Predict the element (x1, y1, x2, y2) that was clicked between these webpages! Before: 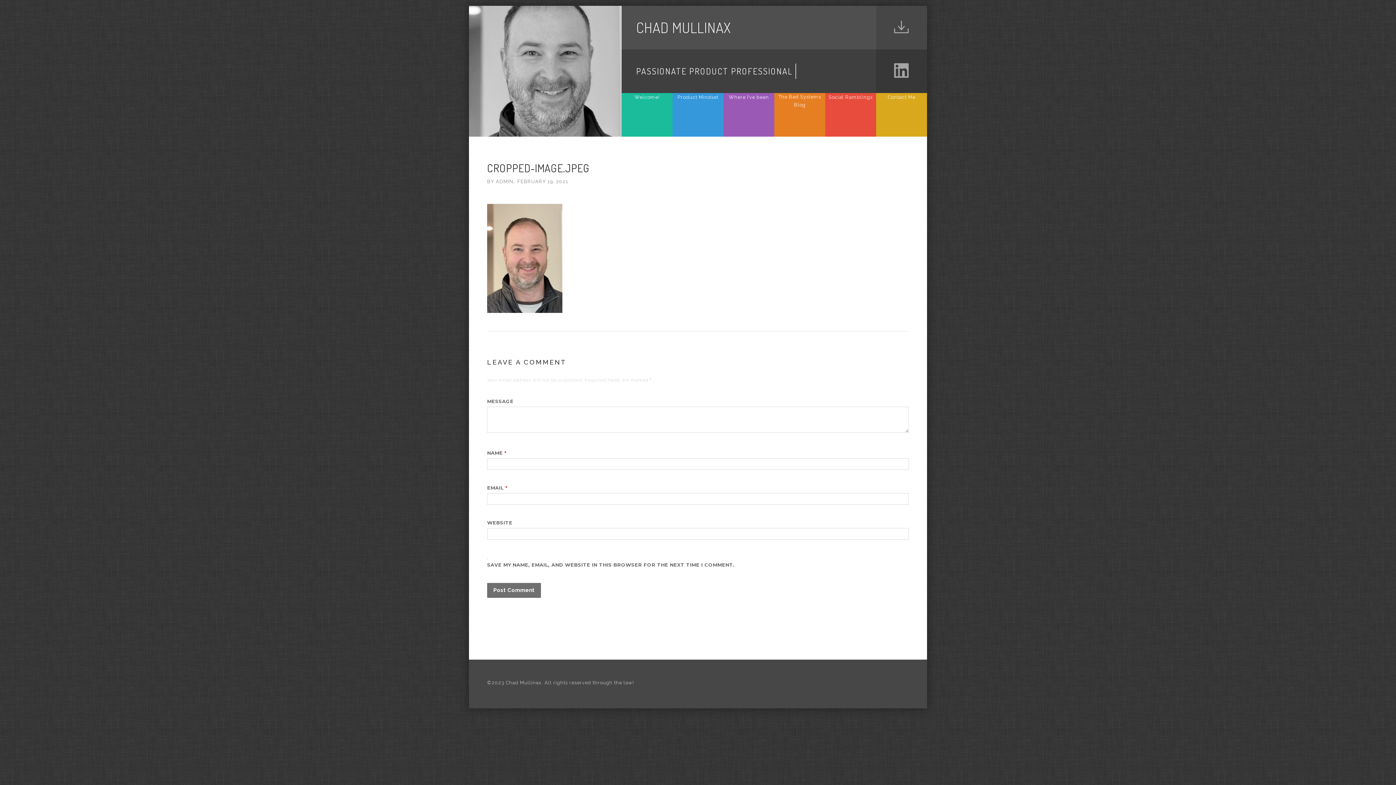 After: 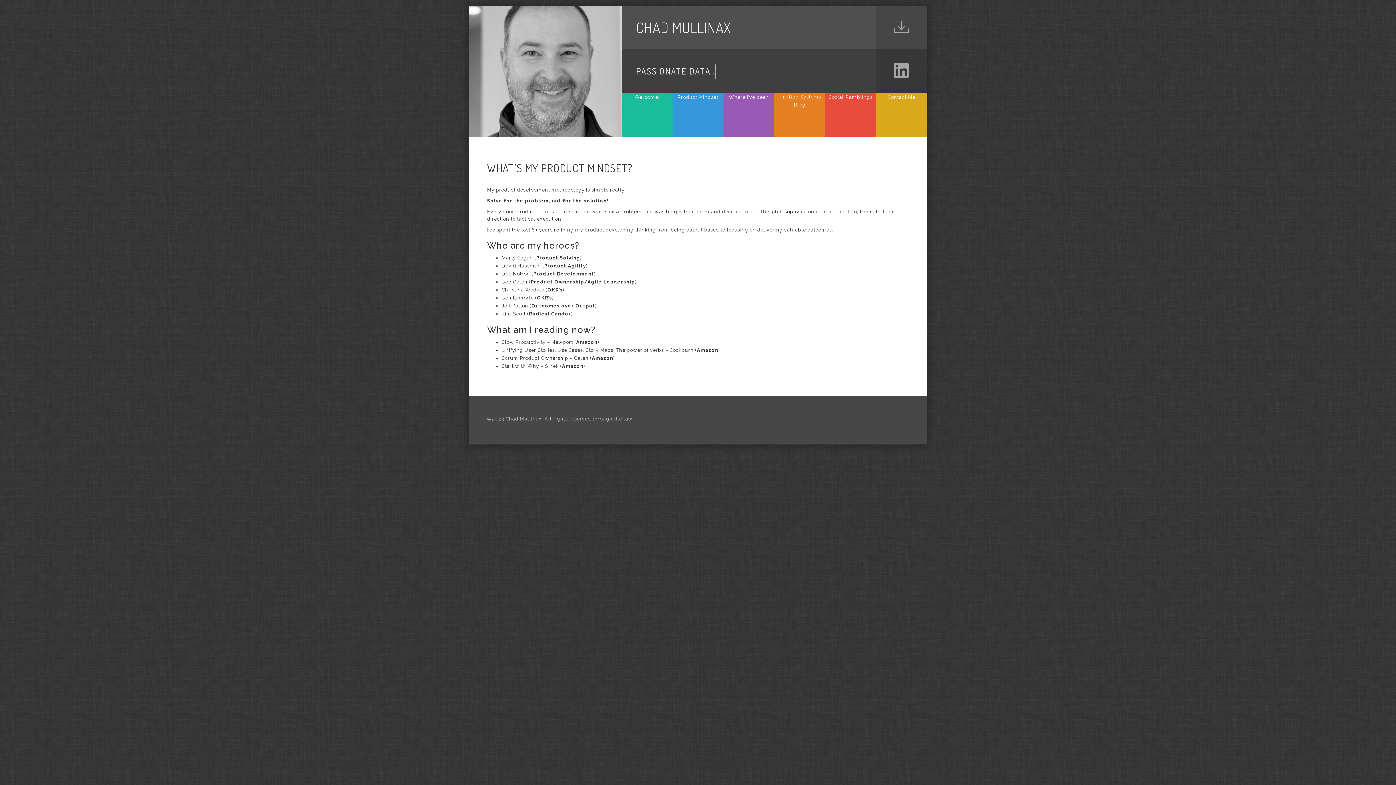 Action: bbox: (672, 93, 723, 101) label: Product Mindset